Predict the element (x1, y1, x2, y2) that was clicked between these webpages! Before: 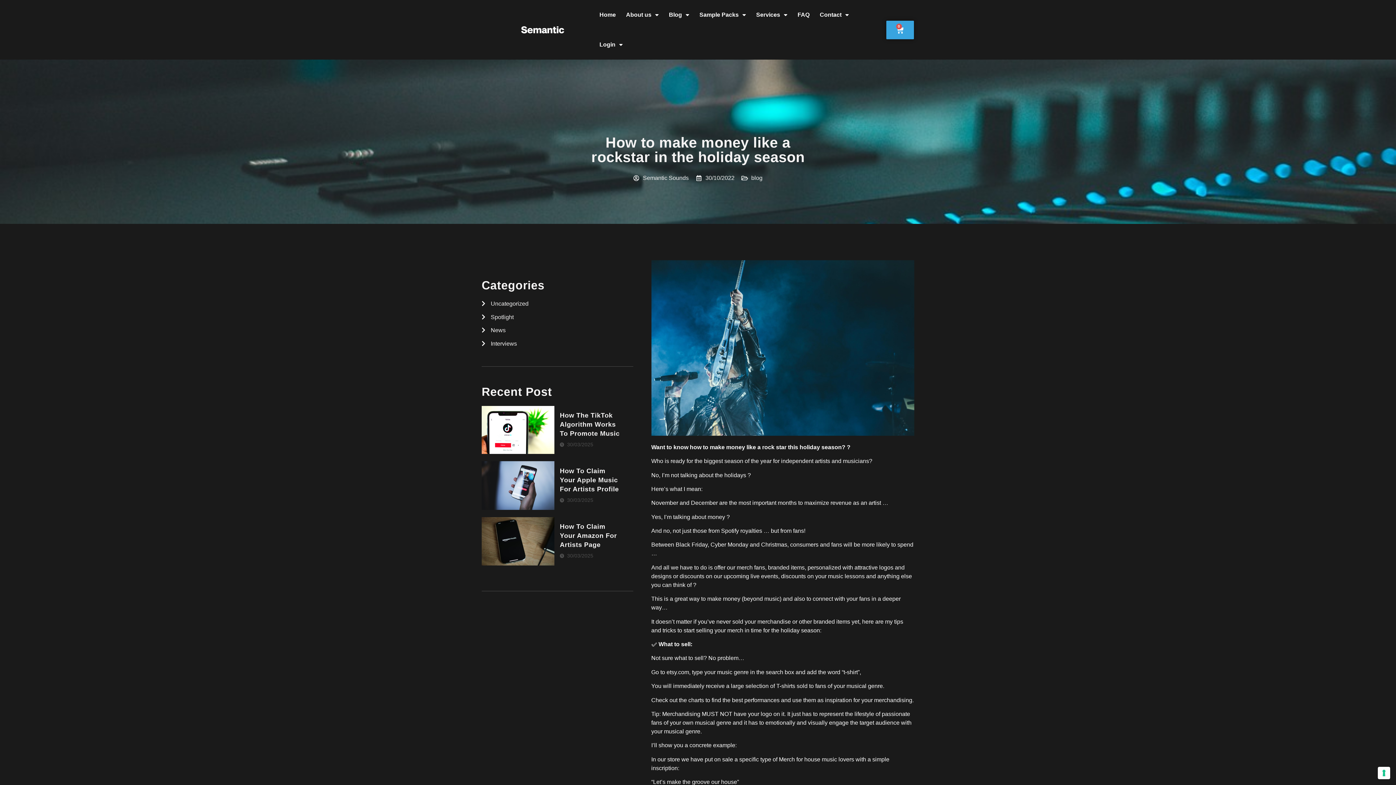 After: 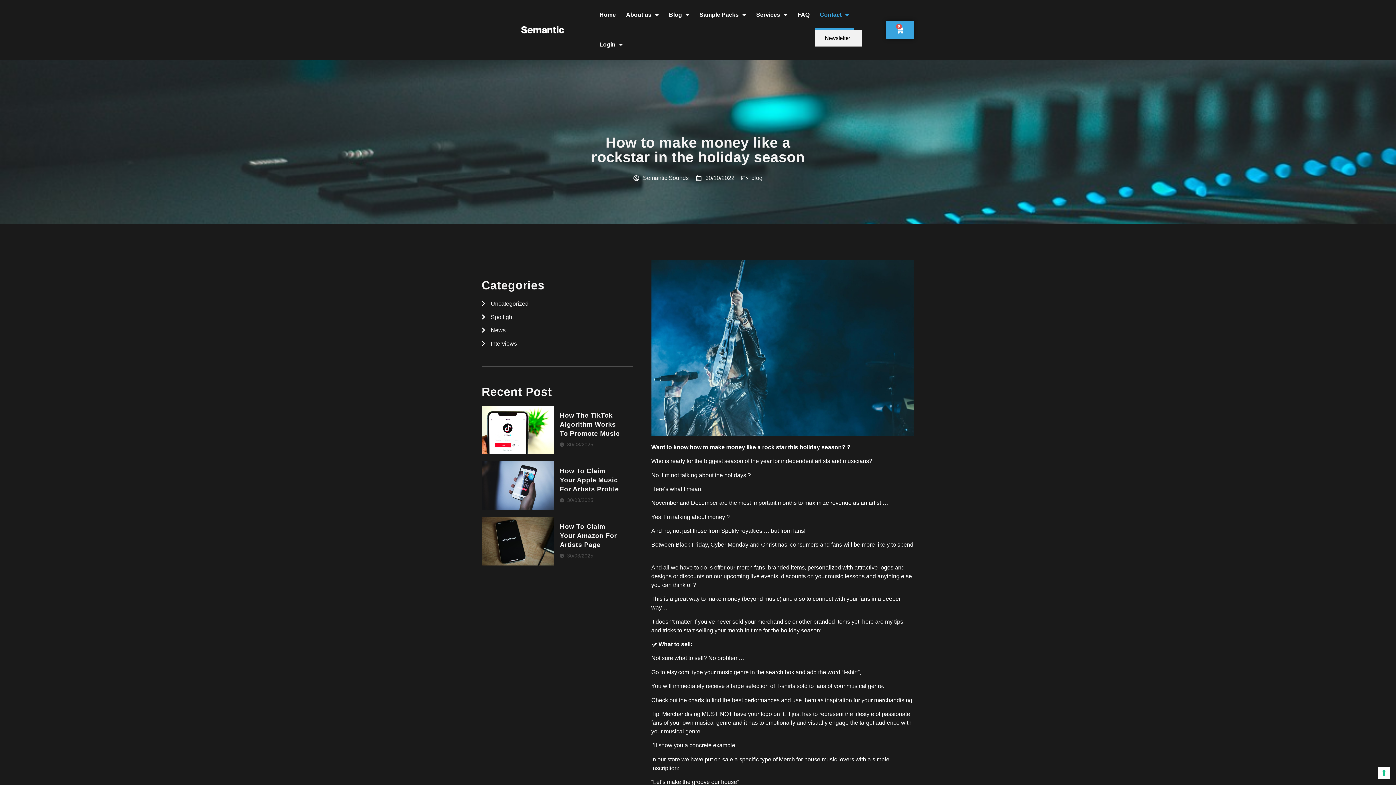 Action: bbox: (814, 0, 854, 29) label: Contact